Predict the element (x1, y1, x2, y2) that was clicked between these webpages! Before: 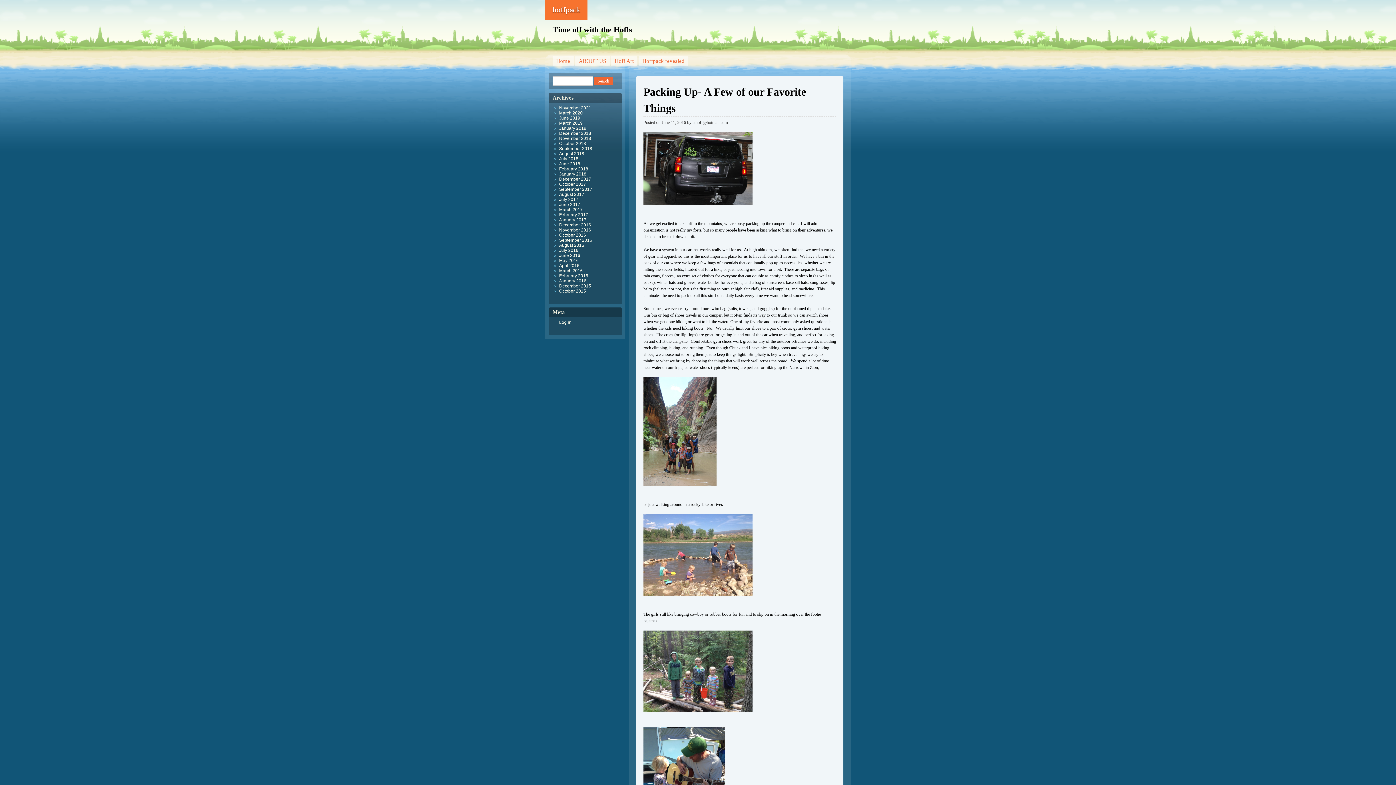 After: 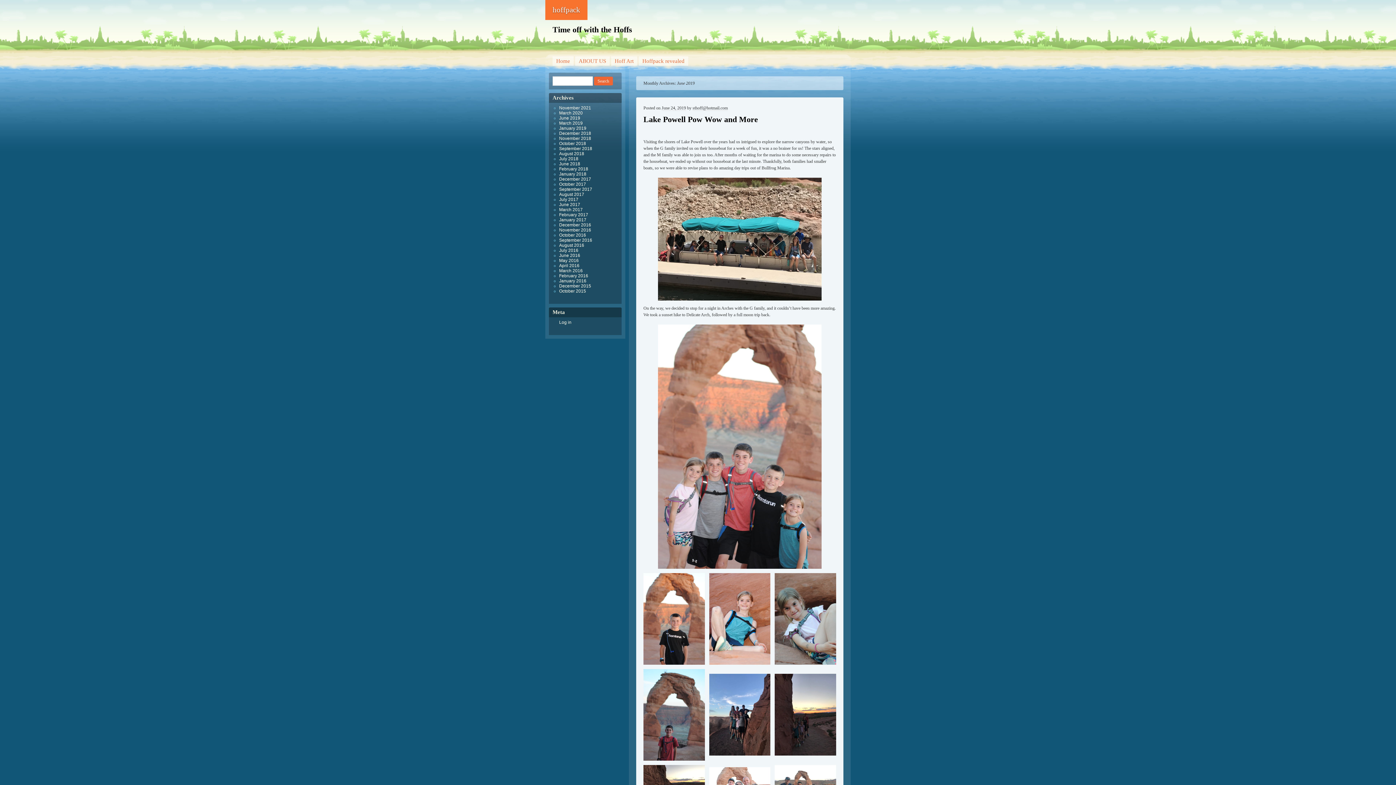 Action: bbox: (559, 115, 580, 120) label: June 2019